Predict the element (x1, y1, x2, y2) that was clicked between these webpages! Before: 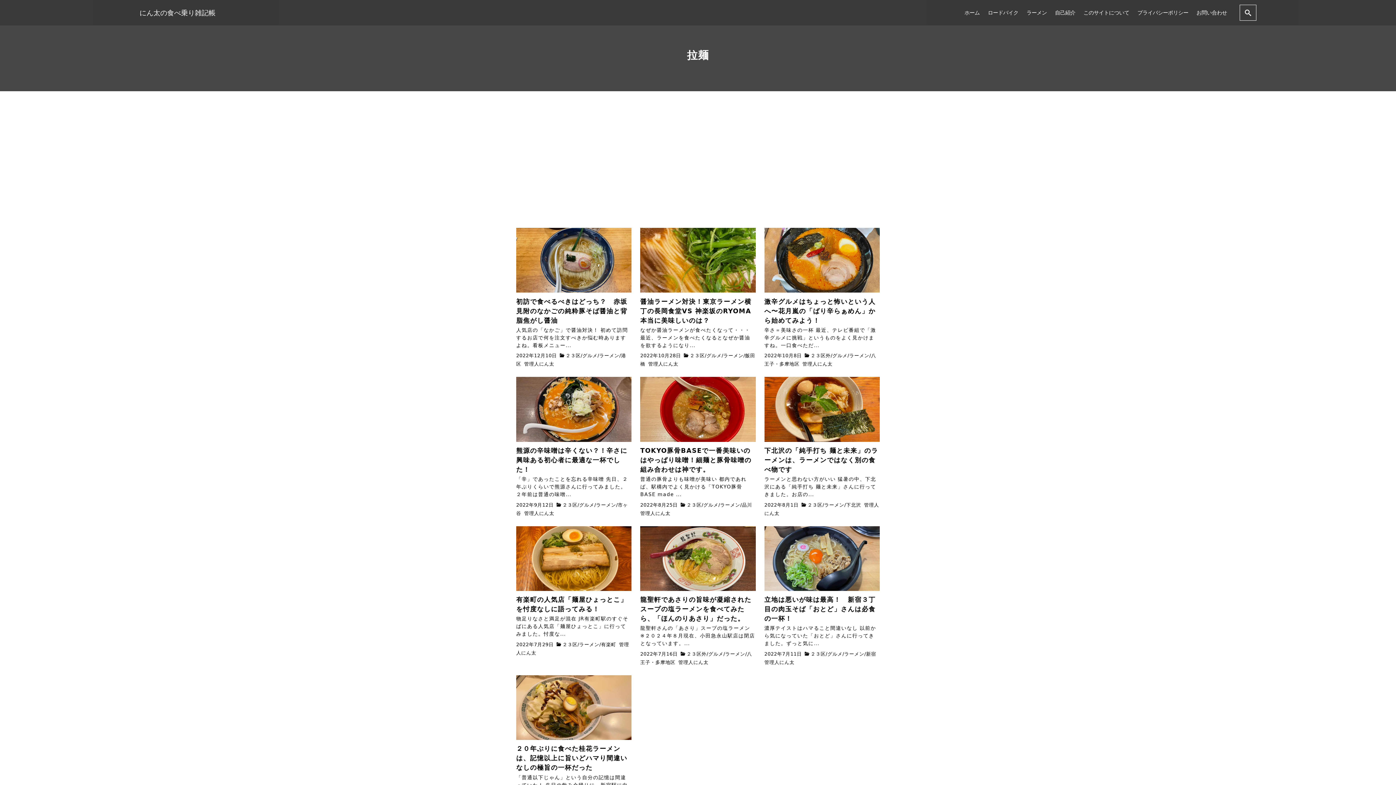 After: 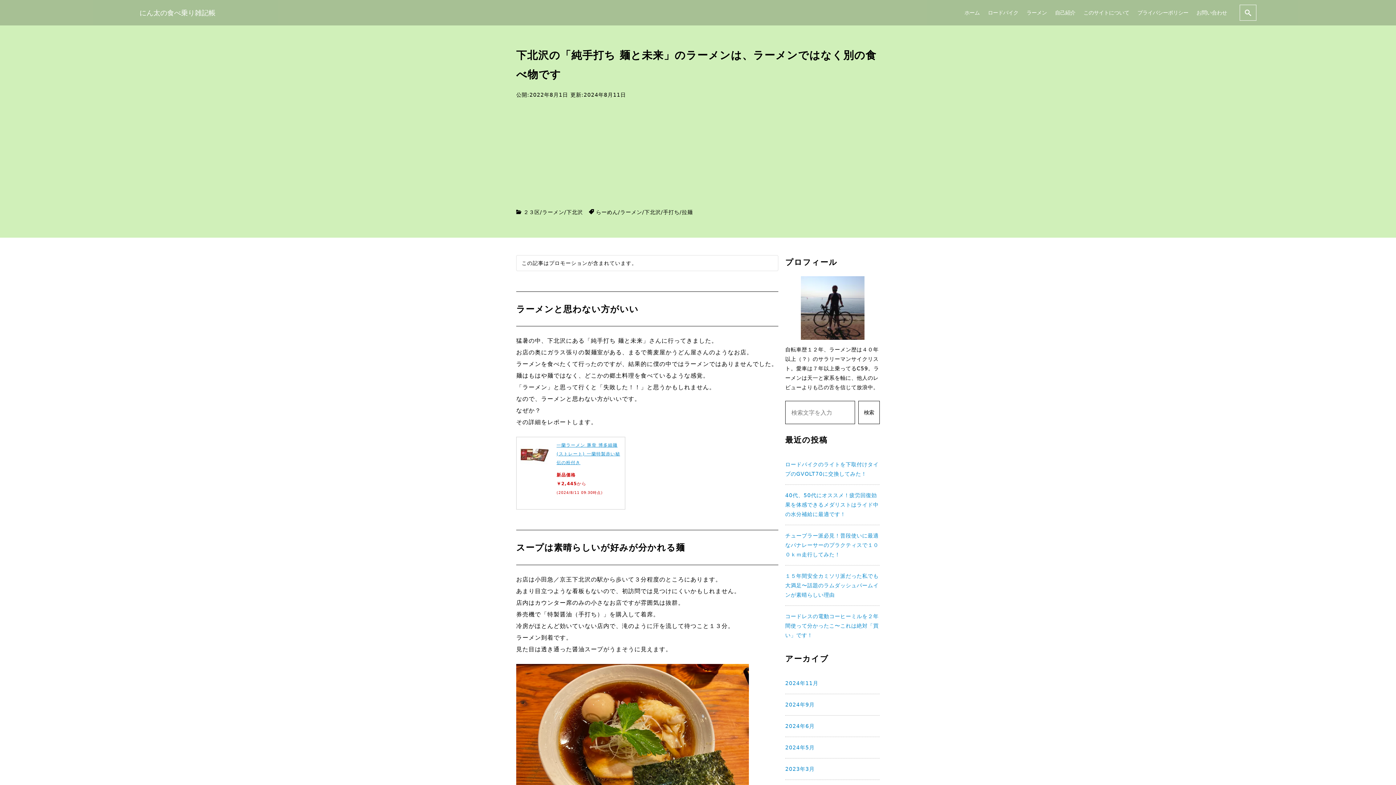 Action: bbox: (764, 377, 879, 498) label: 下北沢の「純手打ち 麺と未来」のラーメンは、ラーメンではなく別の食べ物です
ラーメンと思わない方がいい 猛暑の中、下北沢にある「純手打ち 麺と未来」さんに行ってきました。お店の...